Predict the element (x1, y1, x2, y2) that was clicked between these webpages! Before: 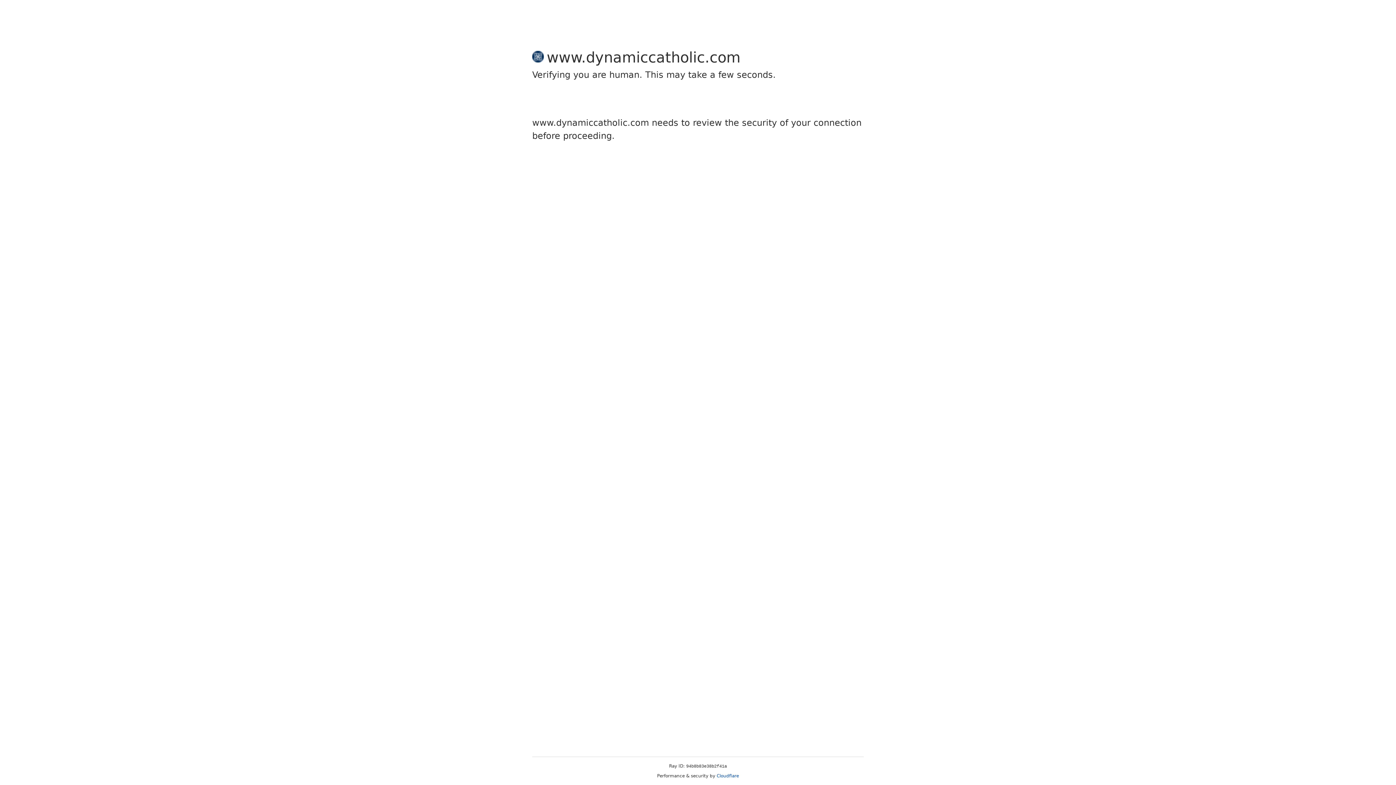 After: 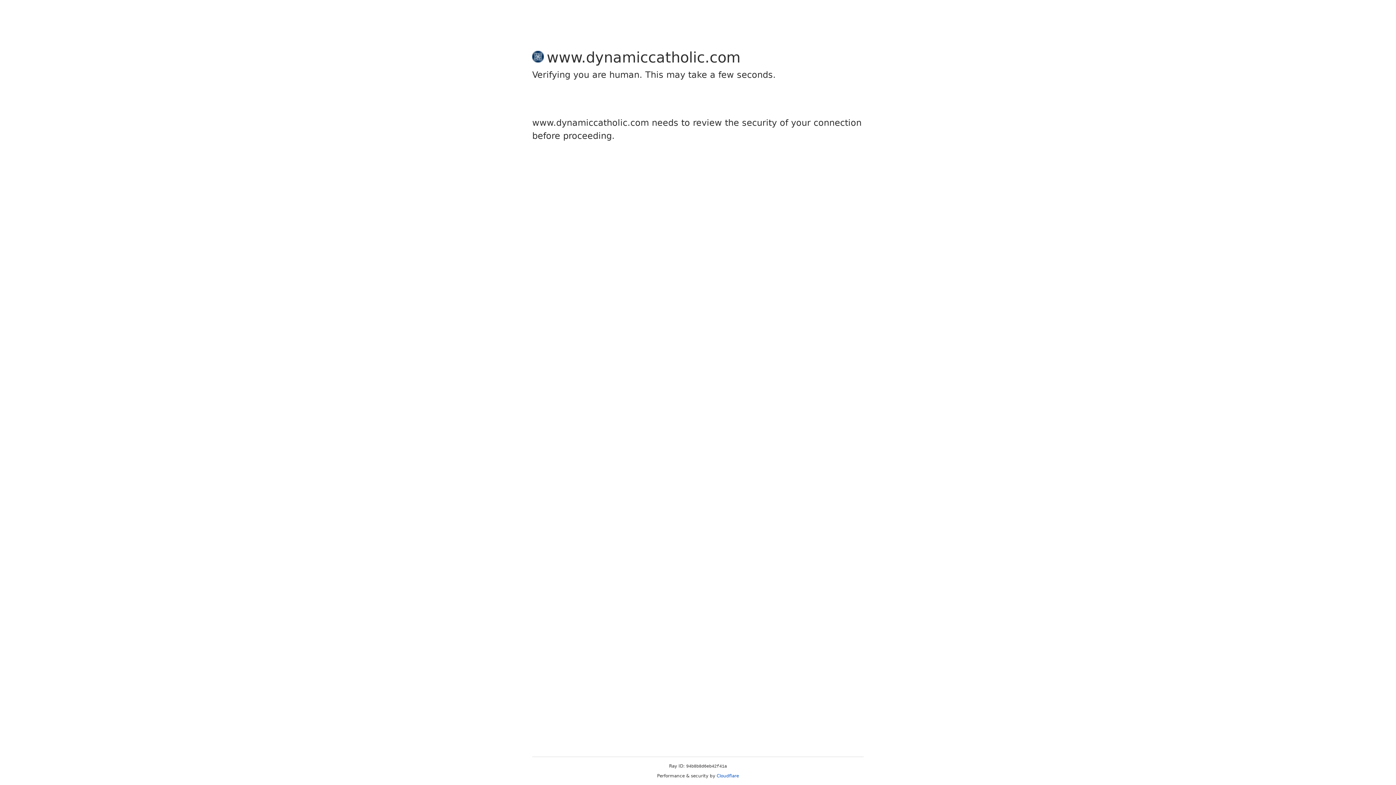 Action: bbox: (716, 773, 739, 778) label: Cloudflare